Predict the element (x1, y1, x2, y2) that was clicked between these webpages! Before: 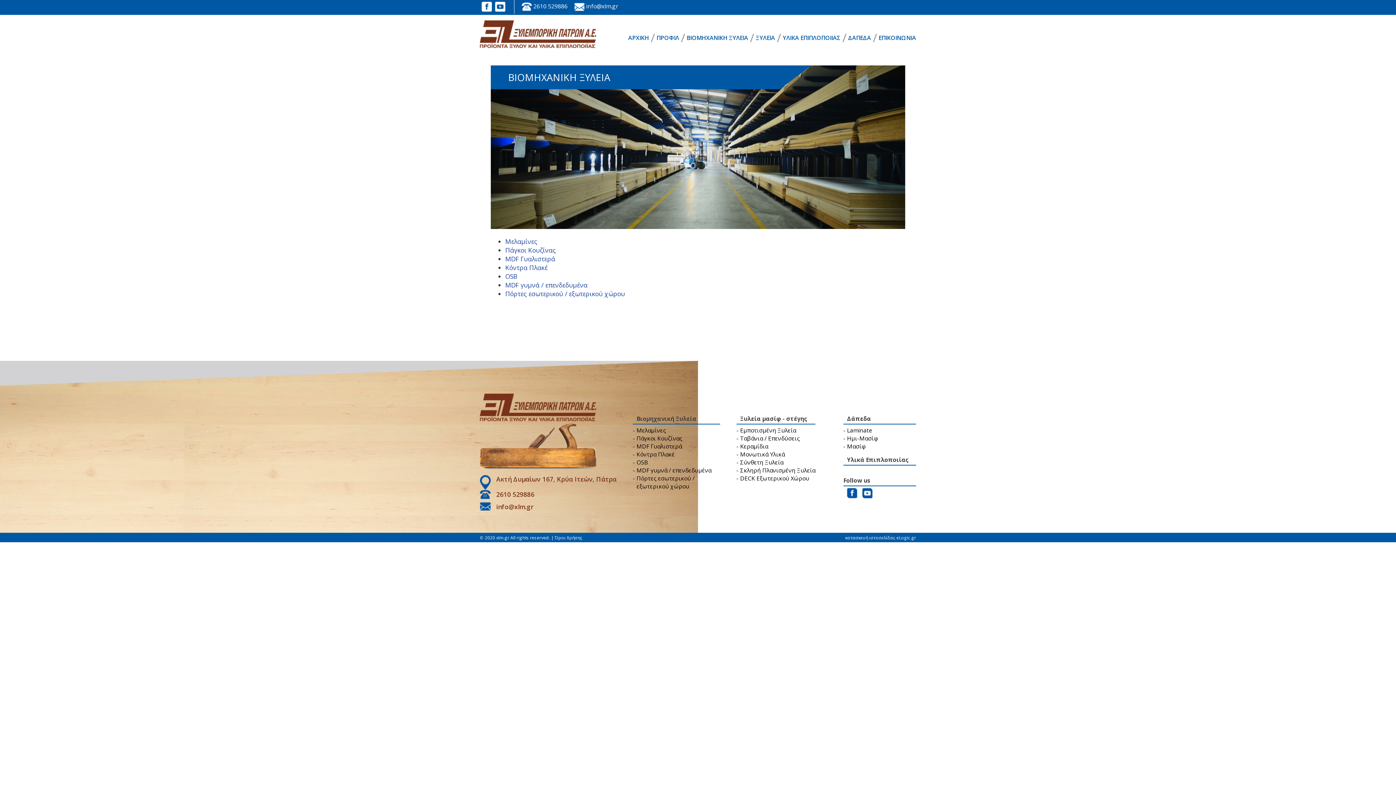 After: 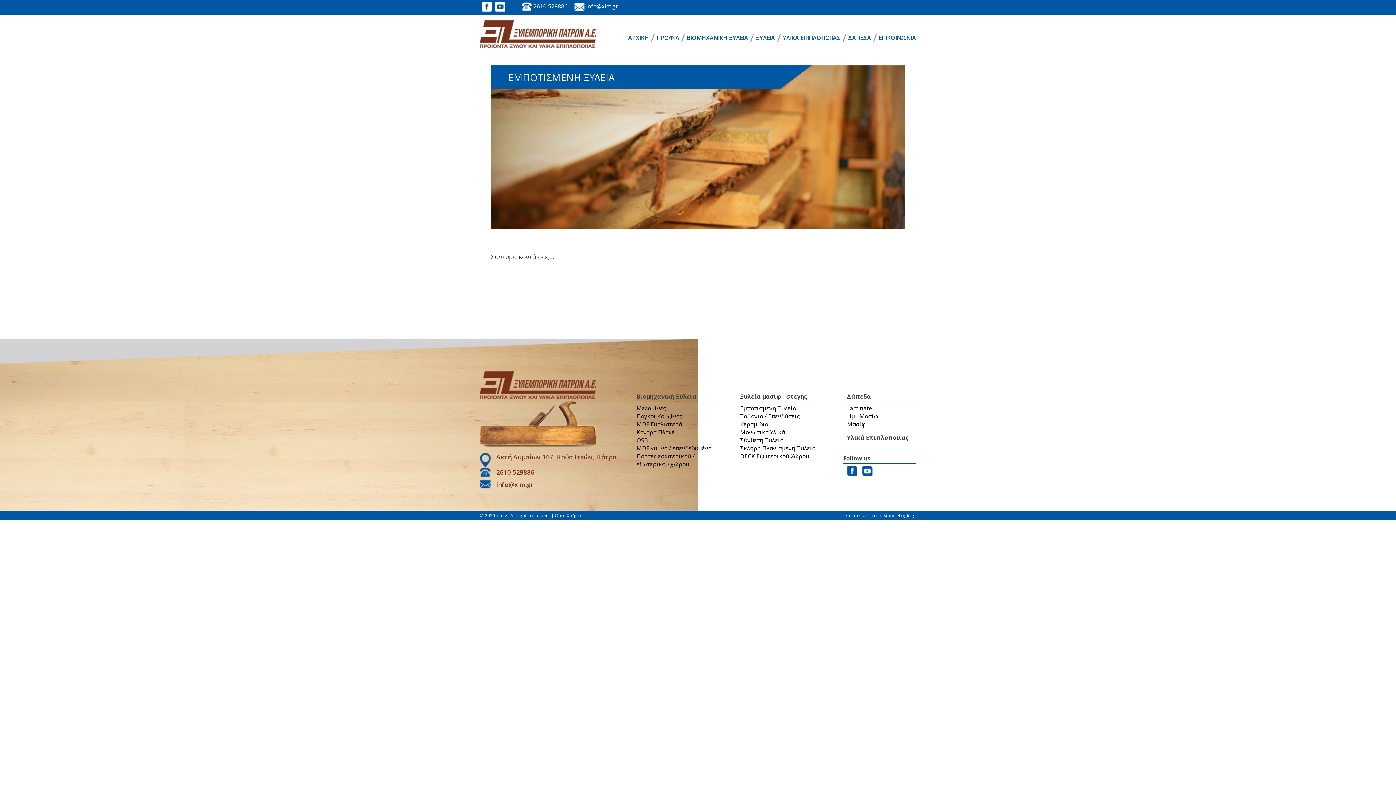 Action: bbox: (736, 426, 796, 434) label: Εμποτισμένη Ξυλεία